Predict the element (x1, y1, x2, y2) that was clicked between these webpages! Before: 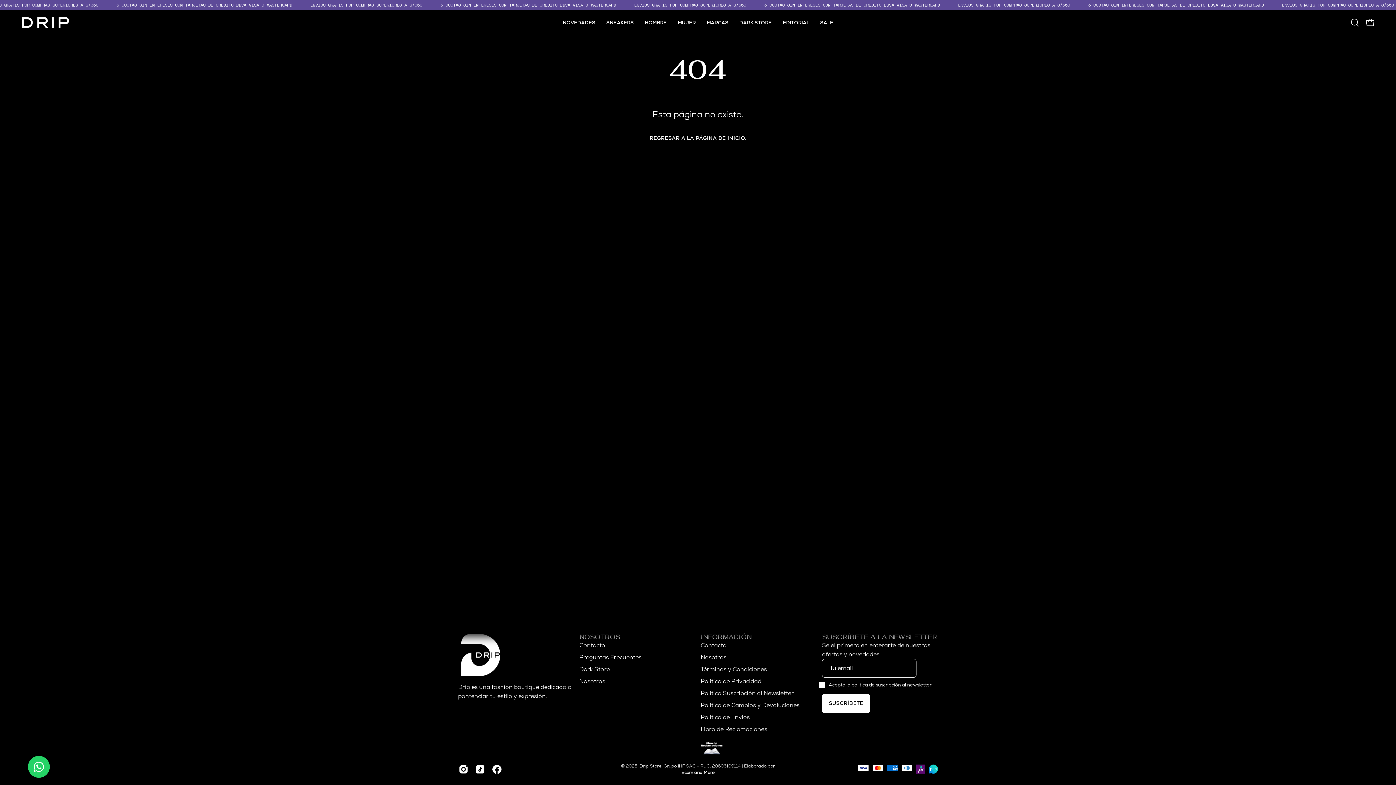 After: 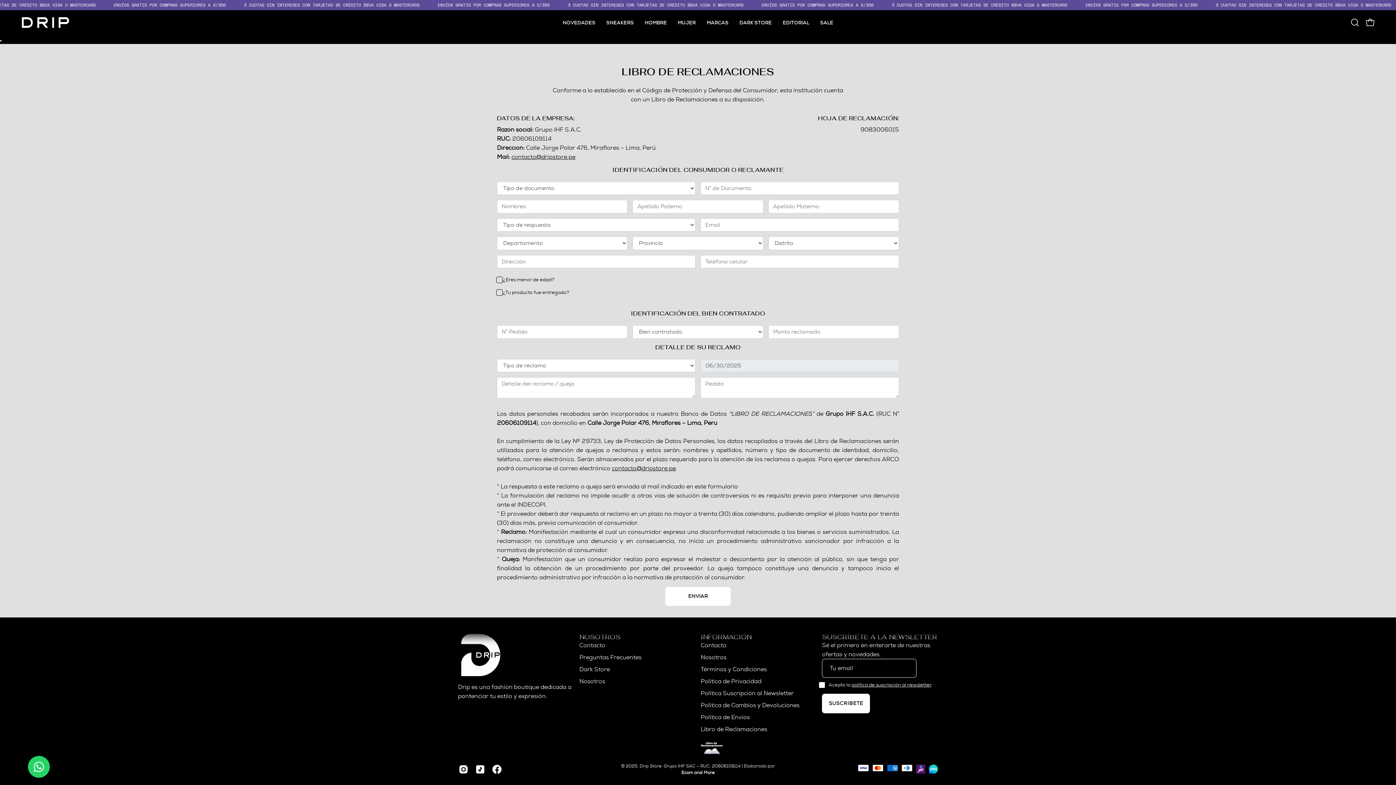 Action: bbox: (700, 725, 767, 733) label: Libro de Reclamaciones